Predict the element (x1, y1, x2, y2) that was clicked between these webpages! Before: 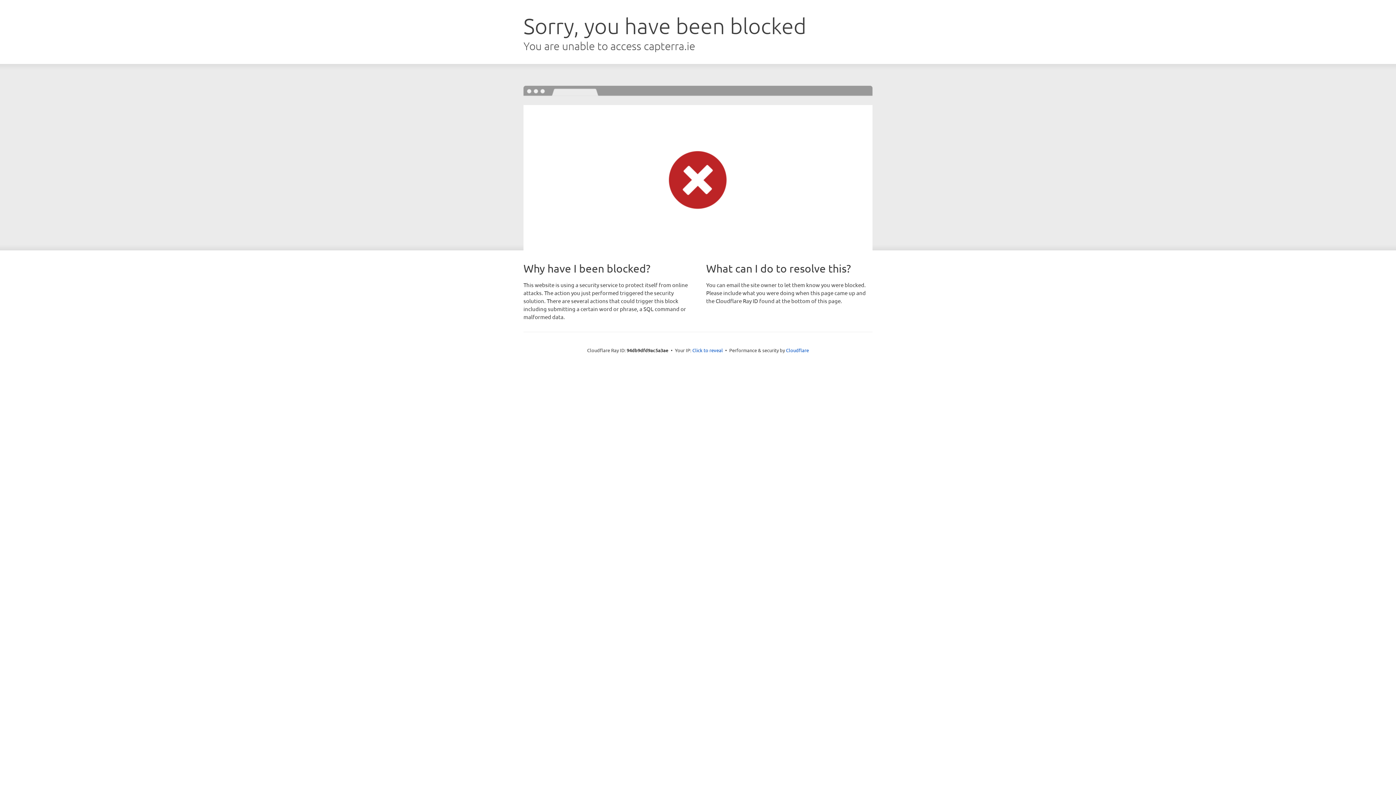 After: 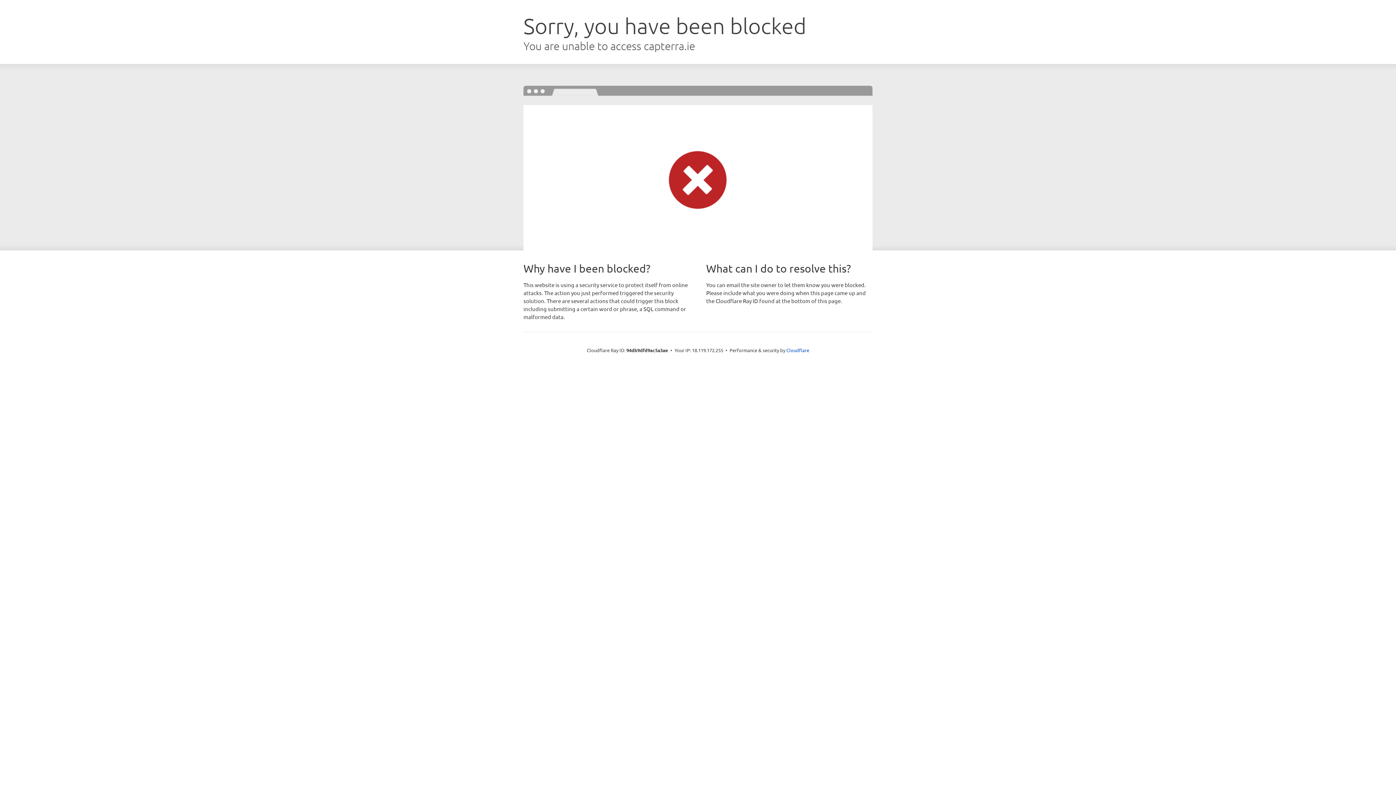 Action: label: Click to reveal bbox: (692, 346, 723, 353)